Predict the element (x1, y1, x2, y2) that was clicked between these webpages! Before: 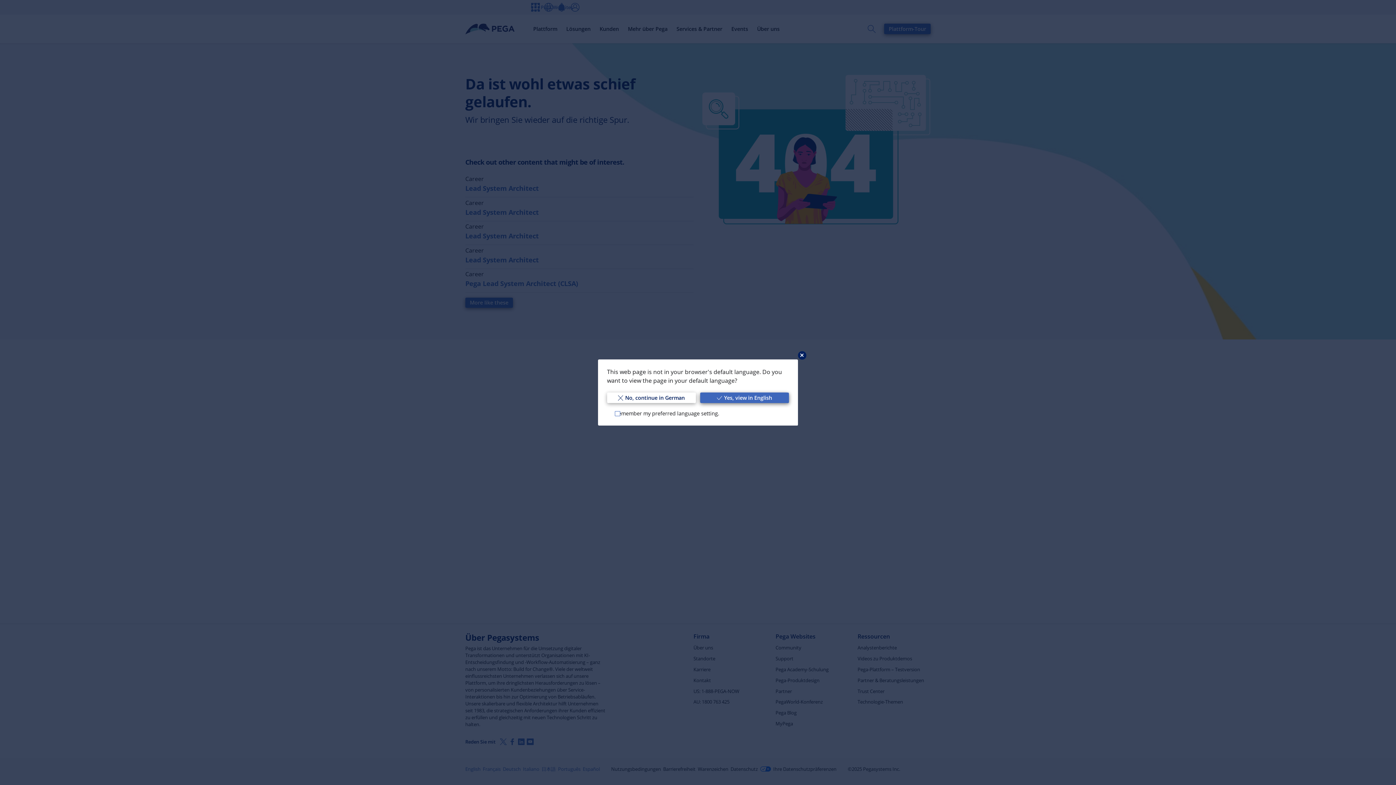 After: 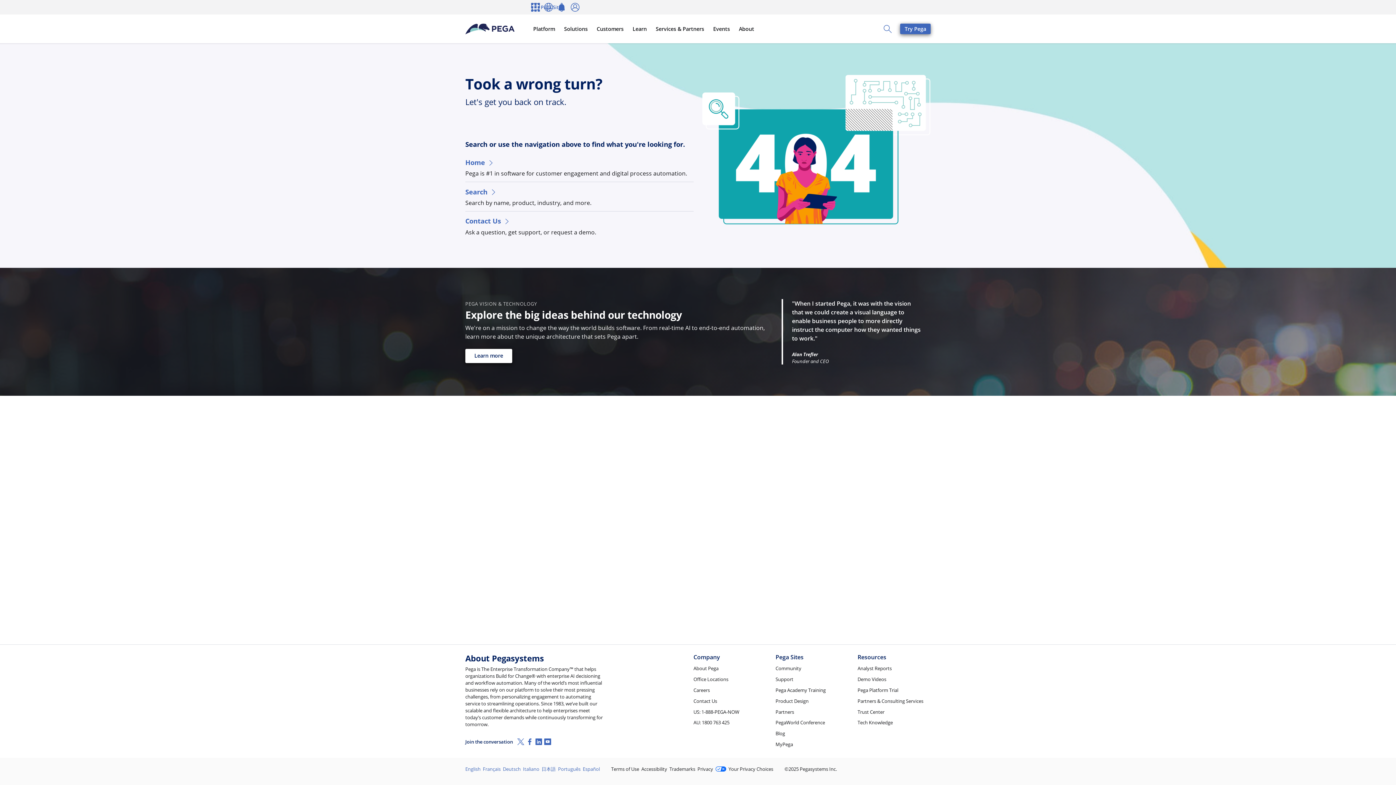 Action: label: Yes, view in English bbox: (700, 392, 789, 403)